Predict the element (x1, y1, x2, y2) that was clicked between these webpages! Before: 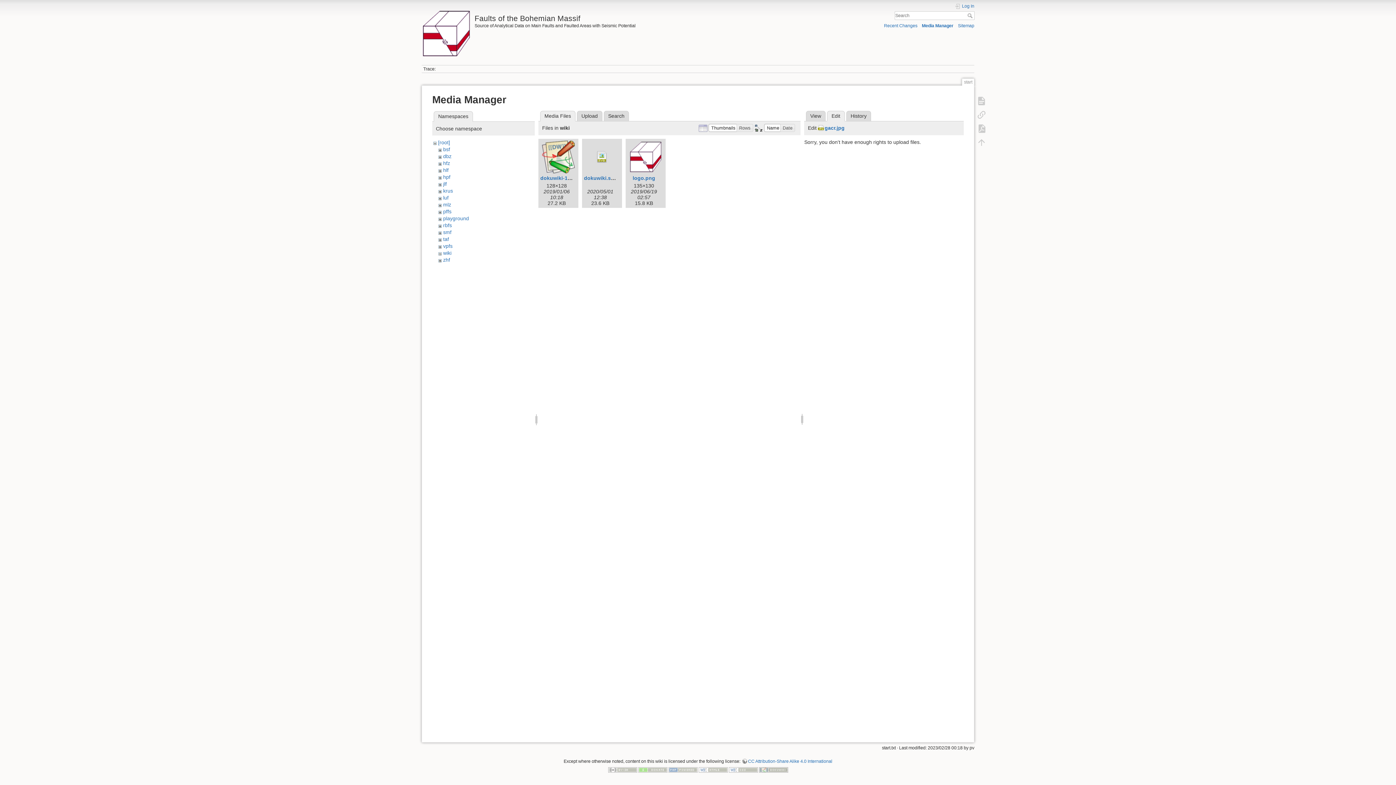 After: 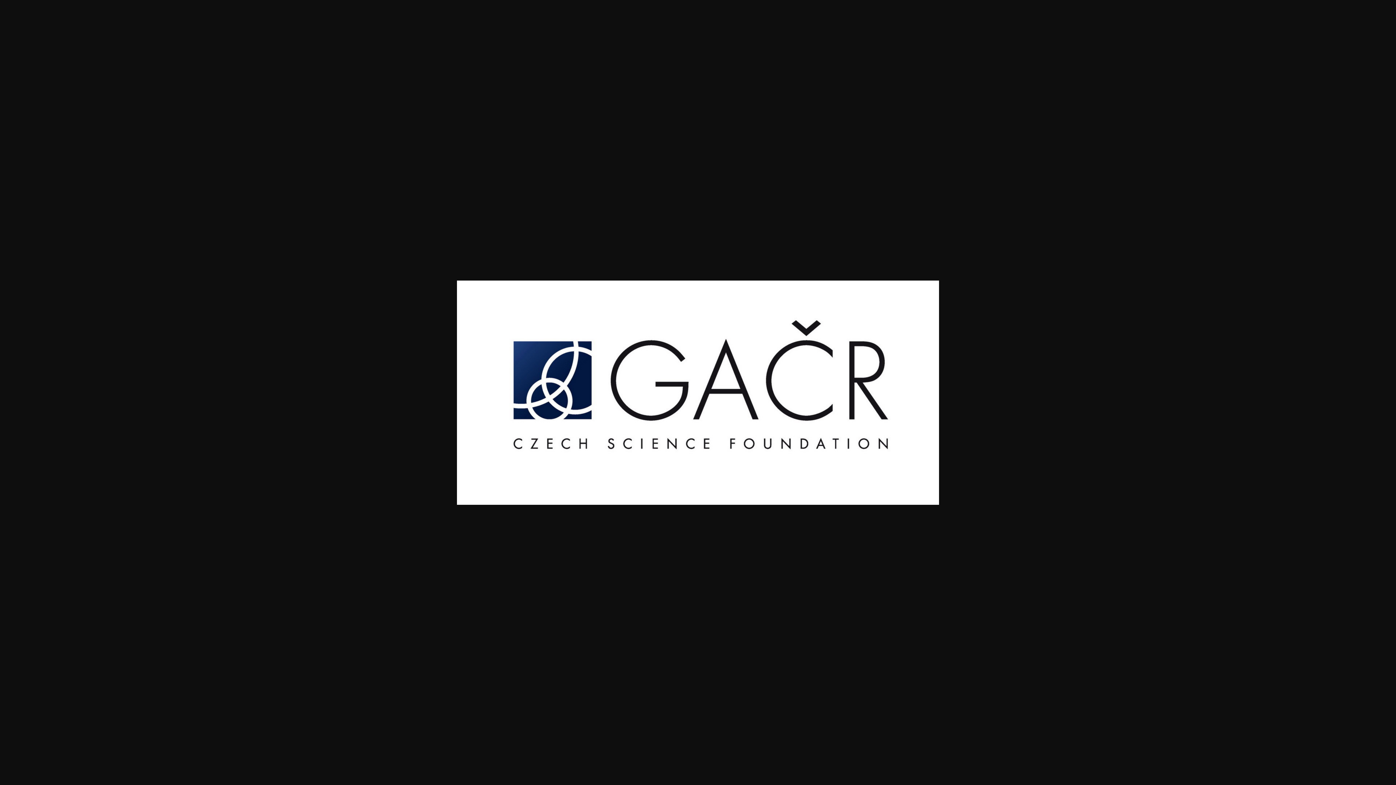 Action: label: gacr.jpg bbox: (818, 125, 844, 130)